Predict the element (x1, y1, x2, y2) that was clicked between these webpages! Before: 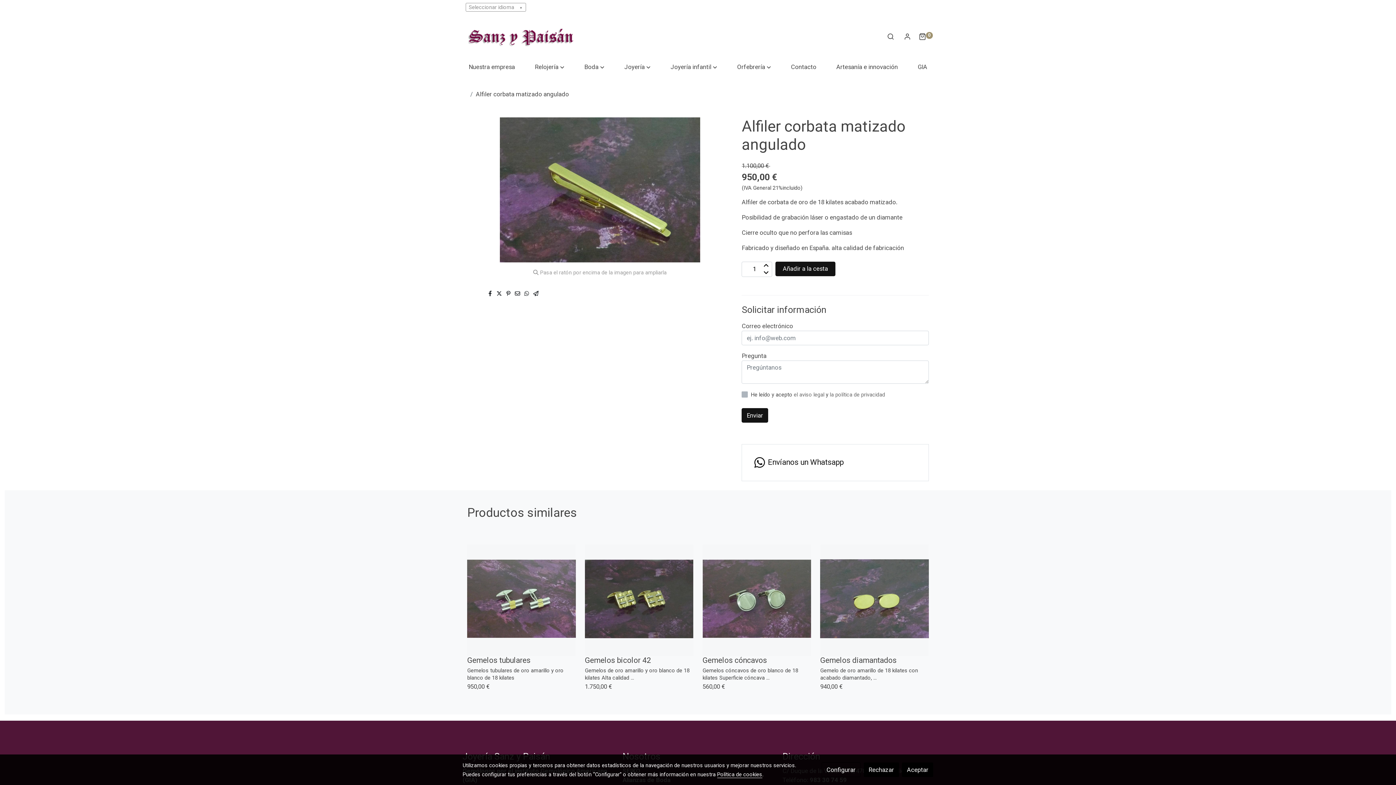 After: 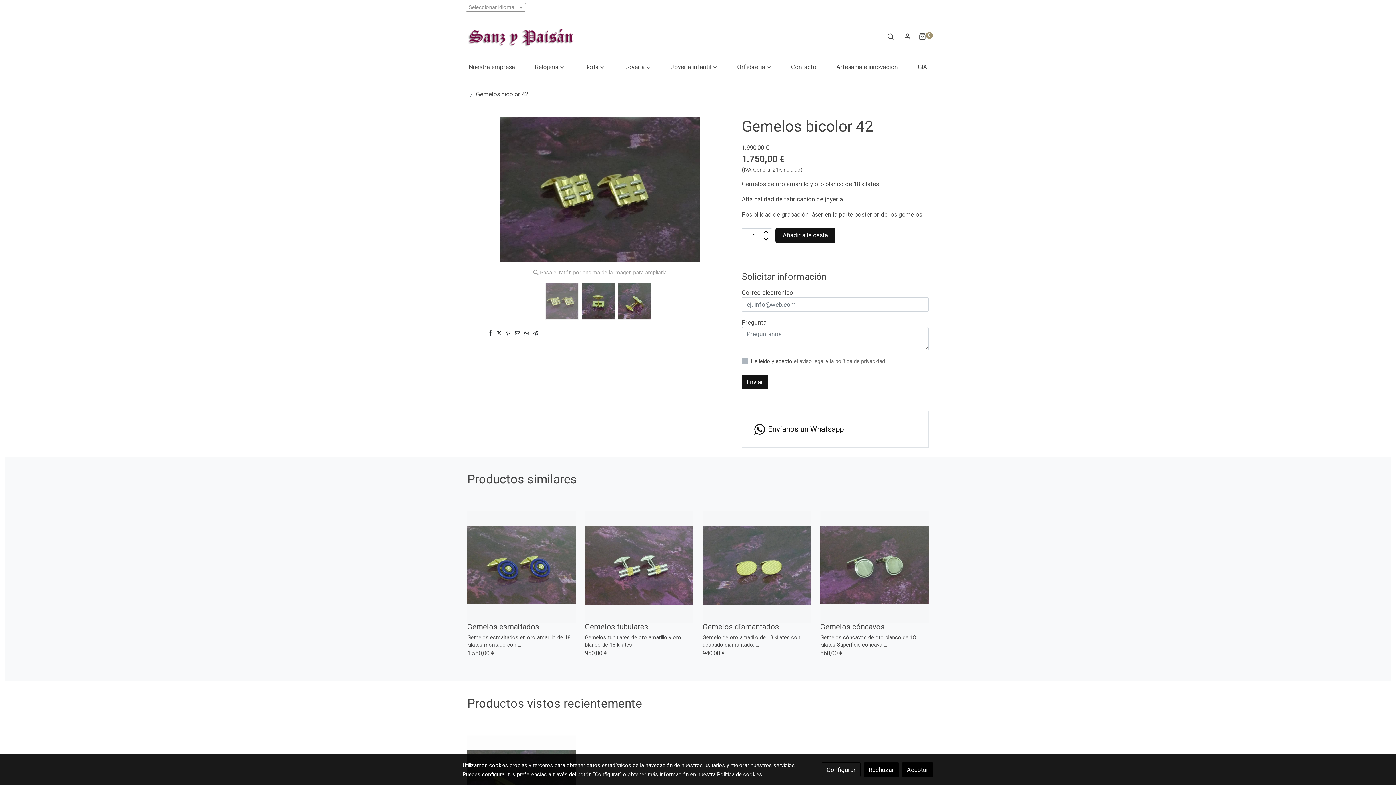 Action: bbox: (585, 544, 693, 653)